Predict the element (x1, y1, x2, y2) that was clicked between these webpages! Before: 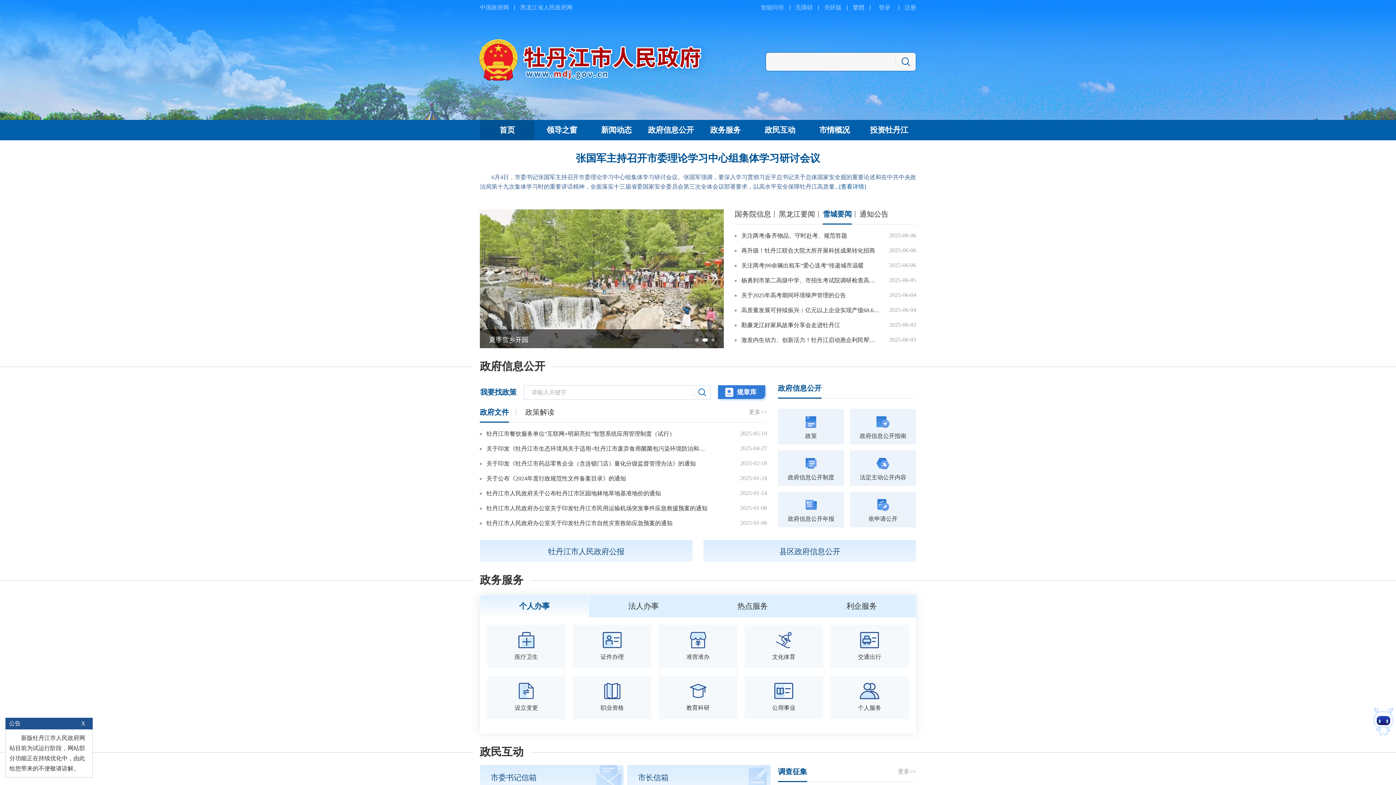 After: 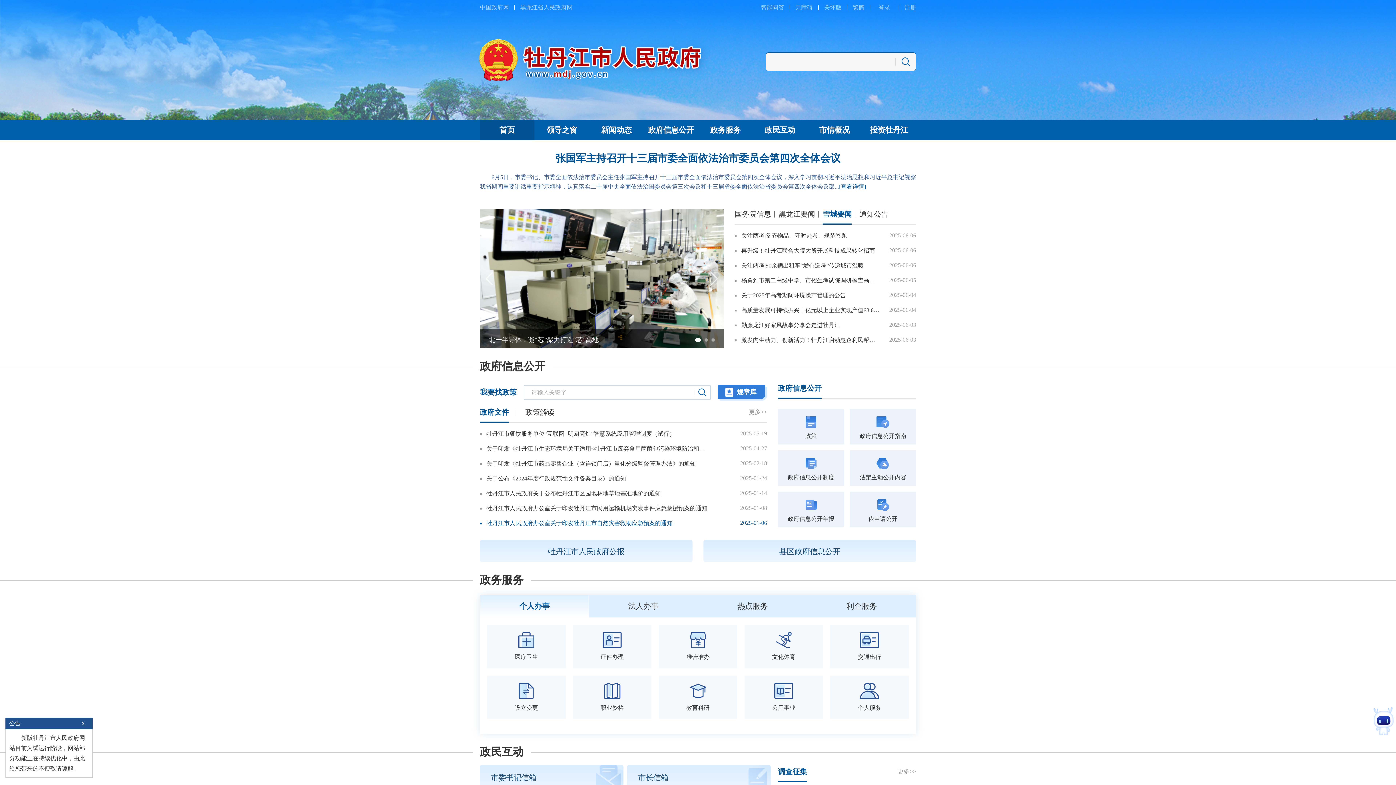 Action: bbox: (480, 519, 672, 528) label: 牡丹江市人民政府办公室关于印发牡丹江市自然灾害救助应急预案的通知